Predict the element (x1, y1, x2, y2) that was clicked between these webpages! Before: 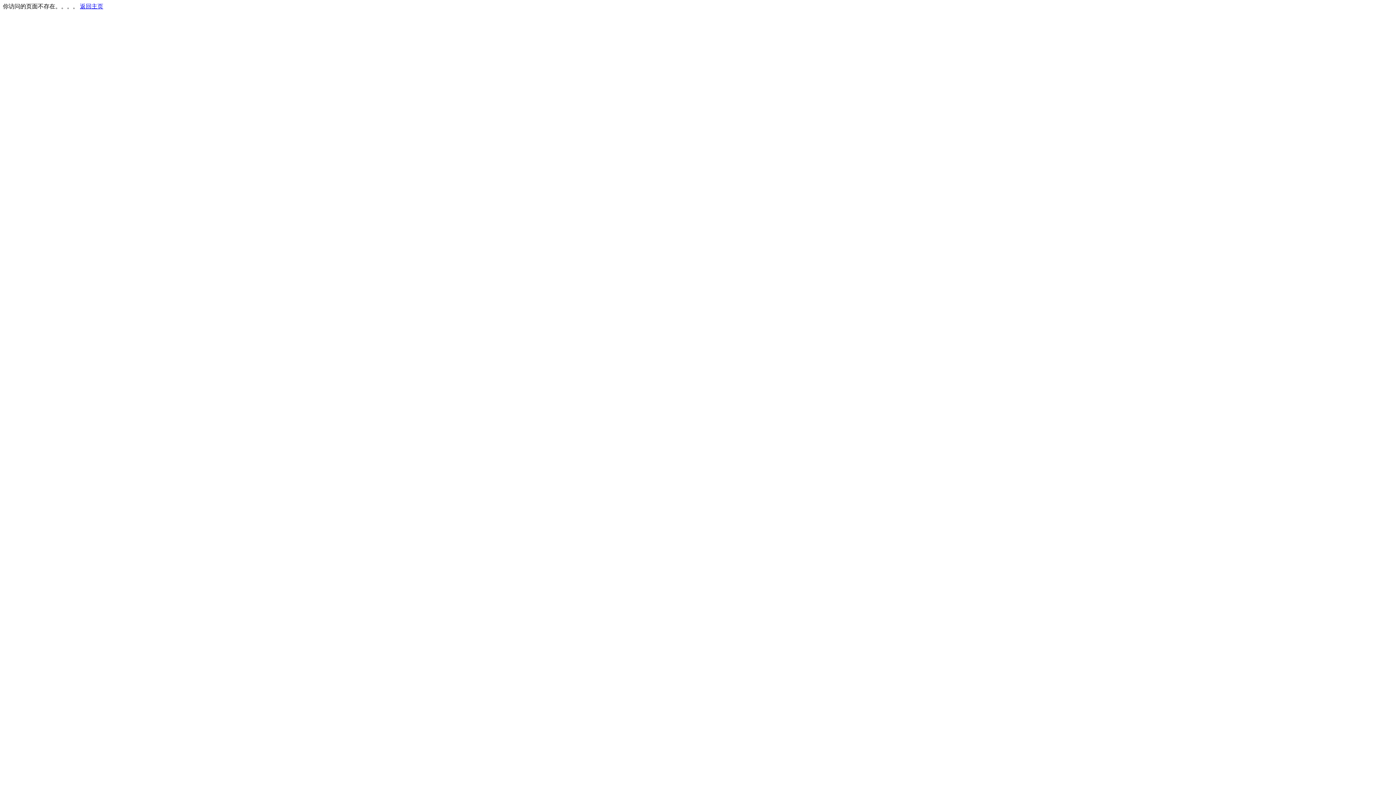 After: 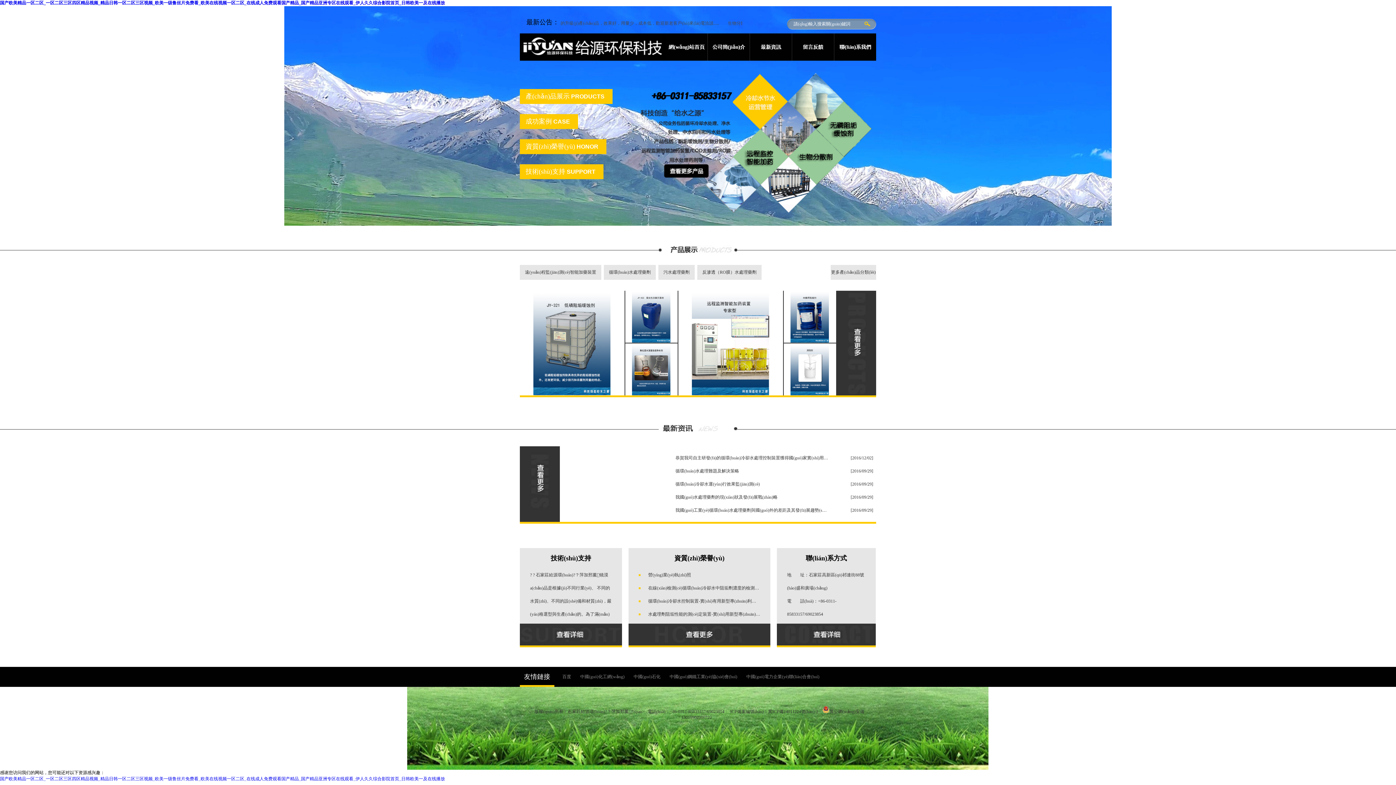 Action: bbox: (80, 3, 103, 9) label: 返回主页